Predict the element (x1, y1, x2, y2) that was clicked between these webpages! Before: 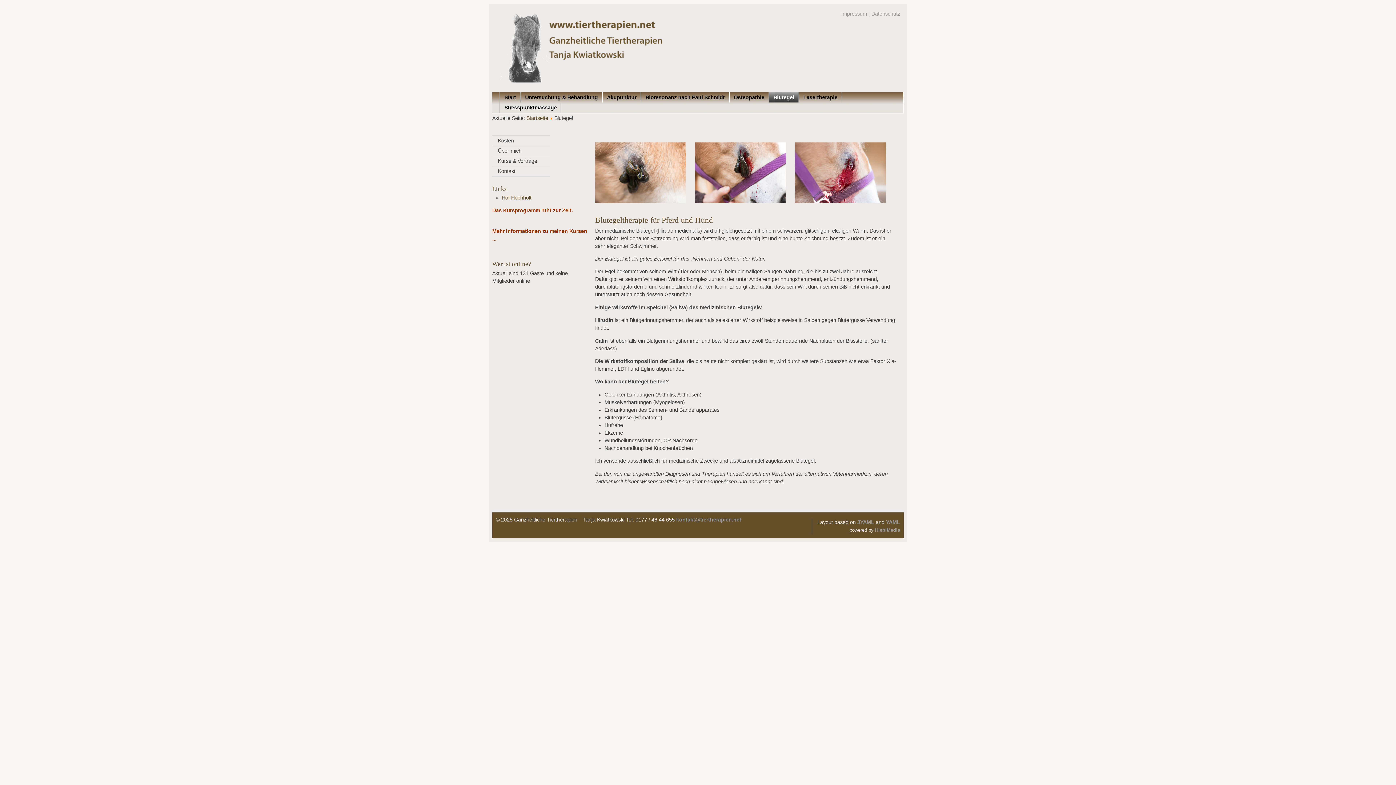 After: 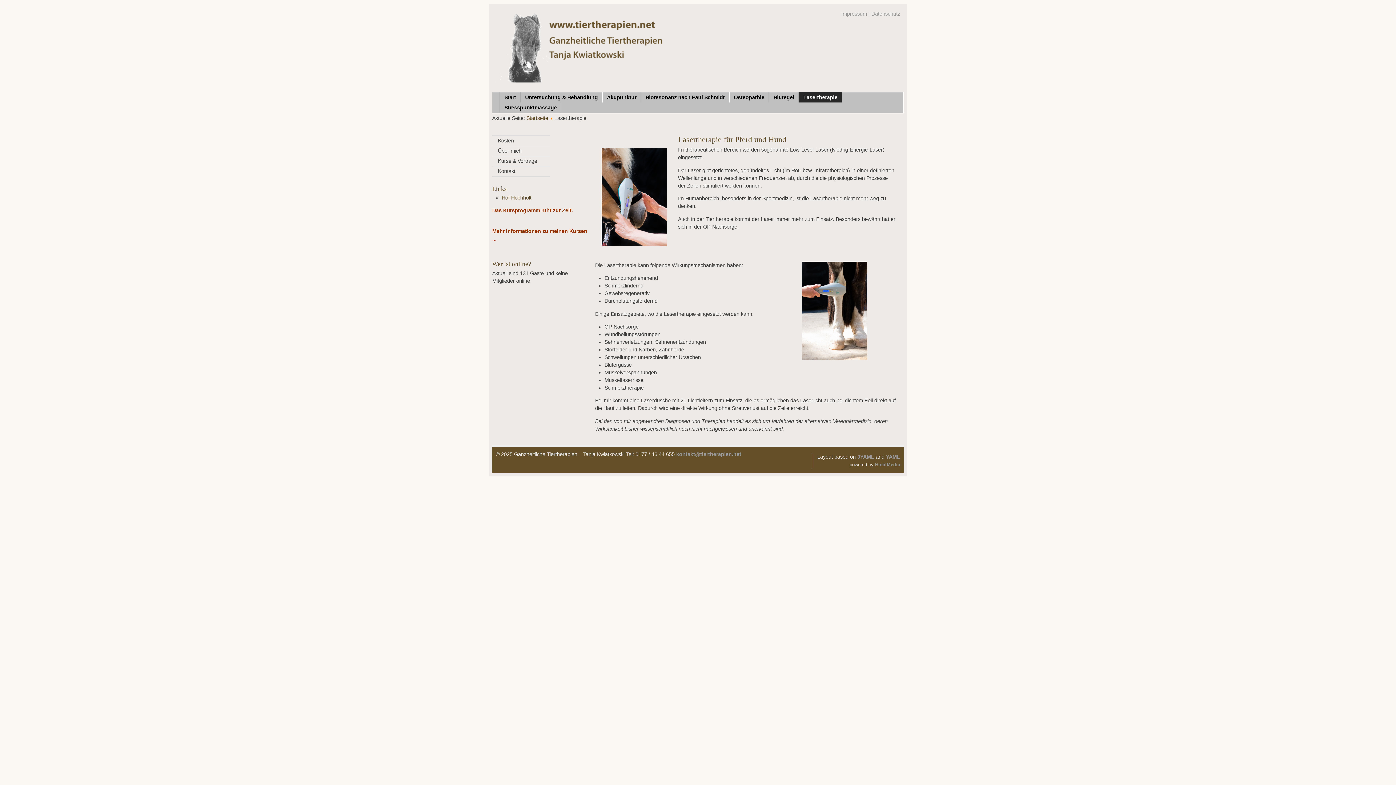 Action: bbox: (799, 92, 841, 102) label: Lasertherapie